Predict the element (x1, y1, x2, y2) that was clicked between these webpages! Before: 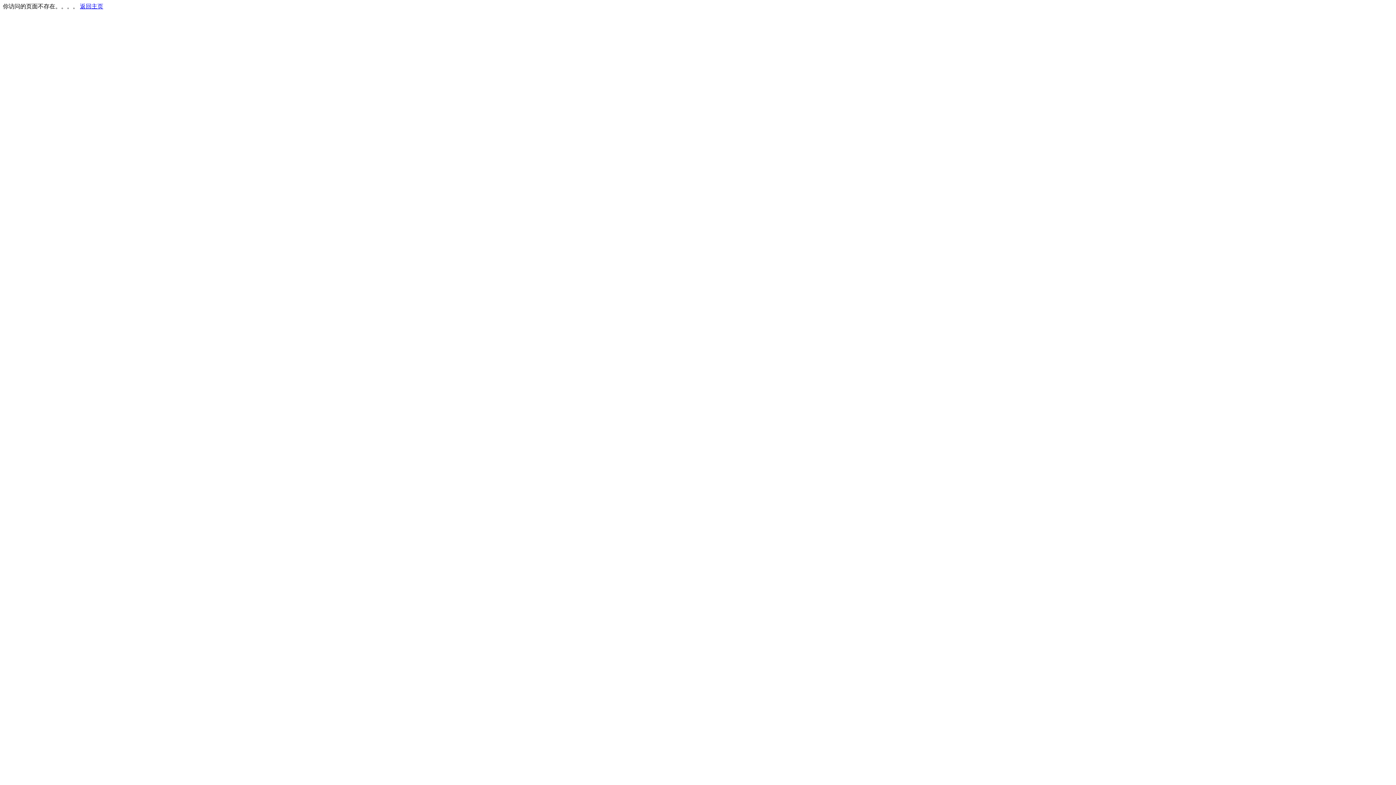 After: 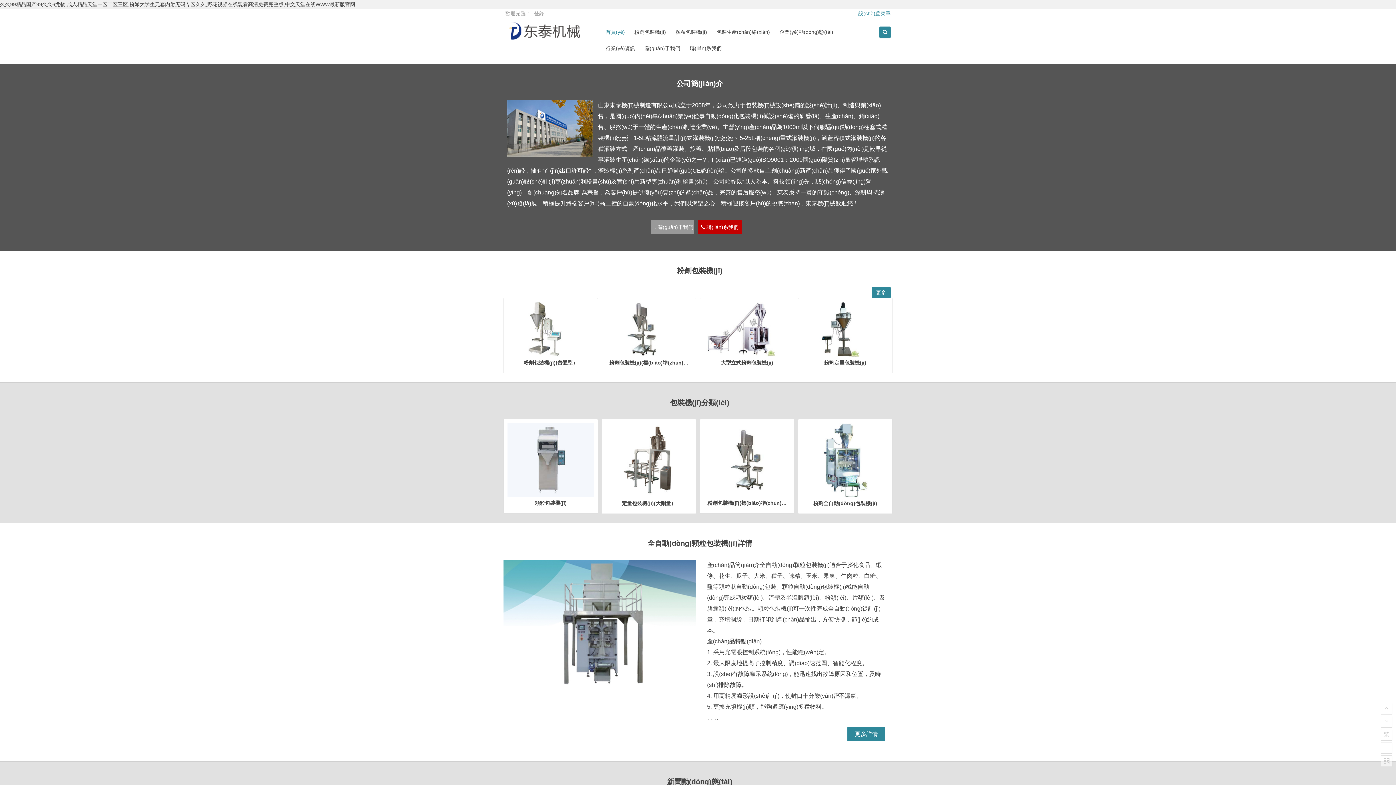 Action: label: 返回主页 bbox: (80, 3, 103, 9)